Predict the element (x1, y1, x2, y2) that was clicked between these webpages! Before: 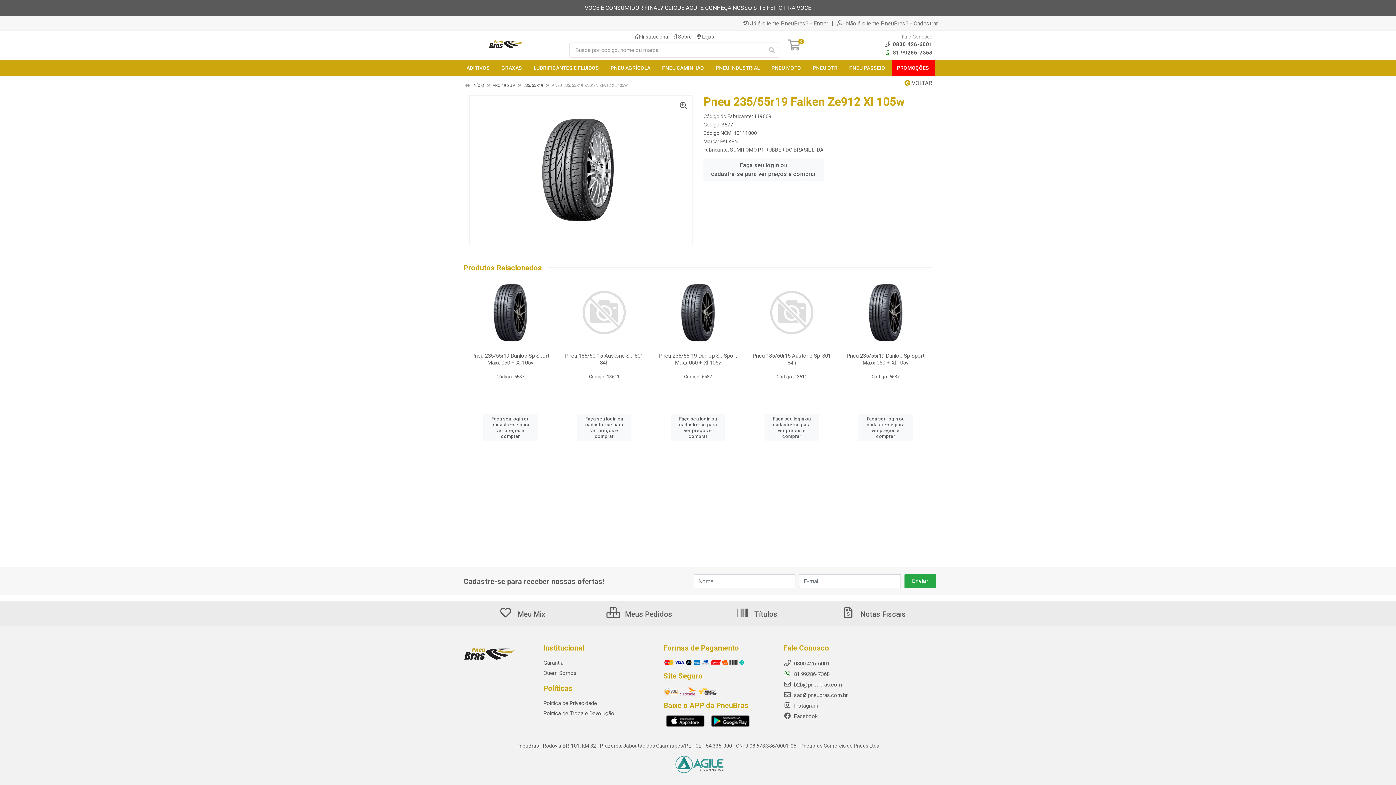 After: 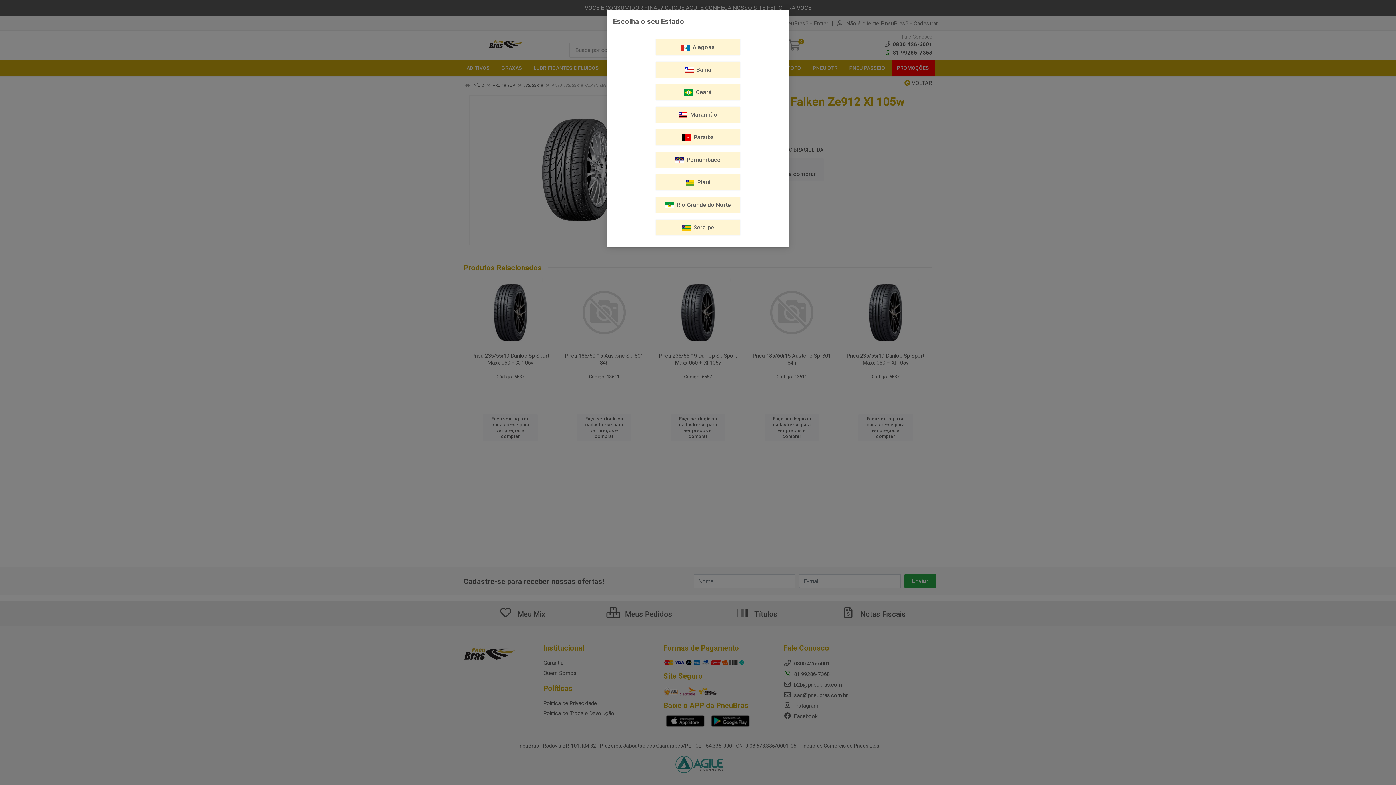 Action: bbox: (658, 276, 738, 348)